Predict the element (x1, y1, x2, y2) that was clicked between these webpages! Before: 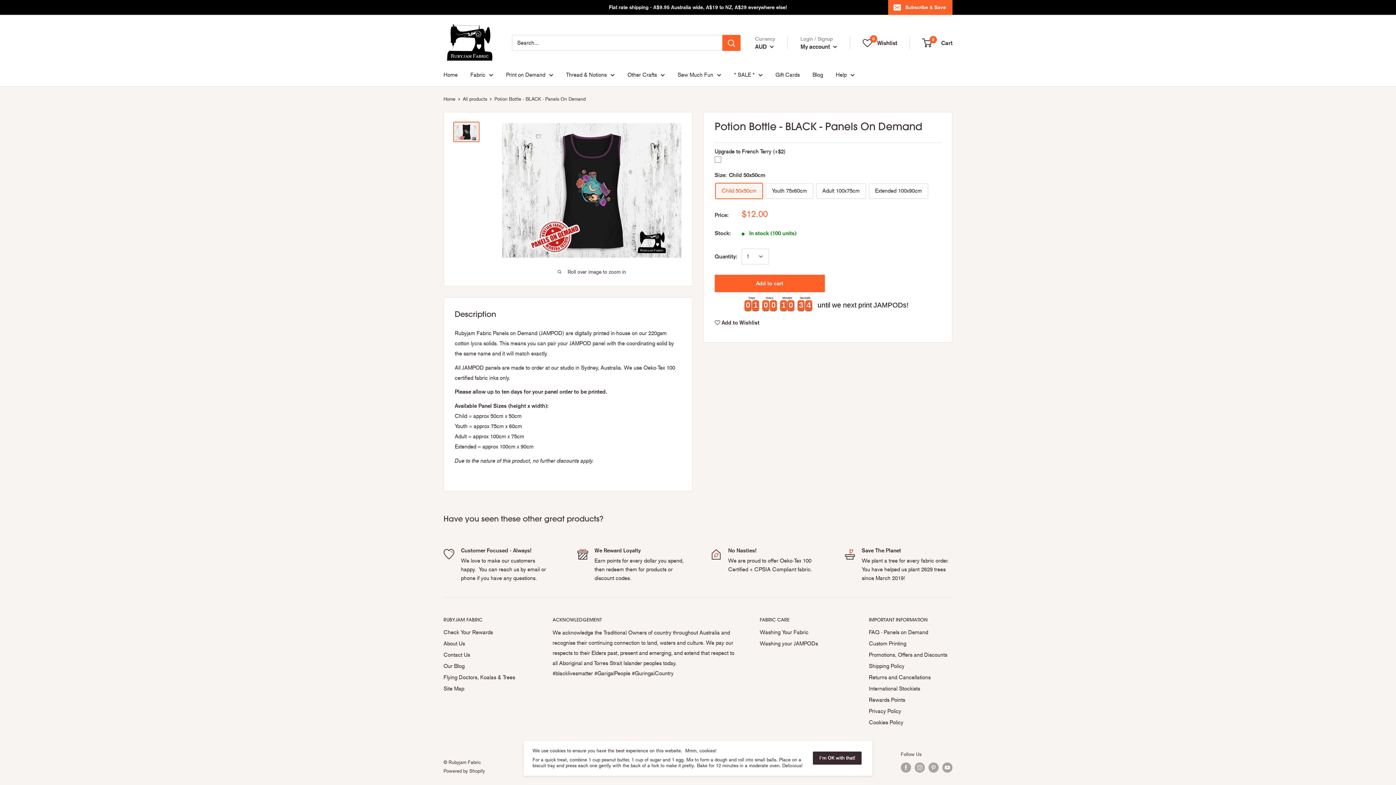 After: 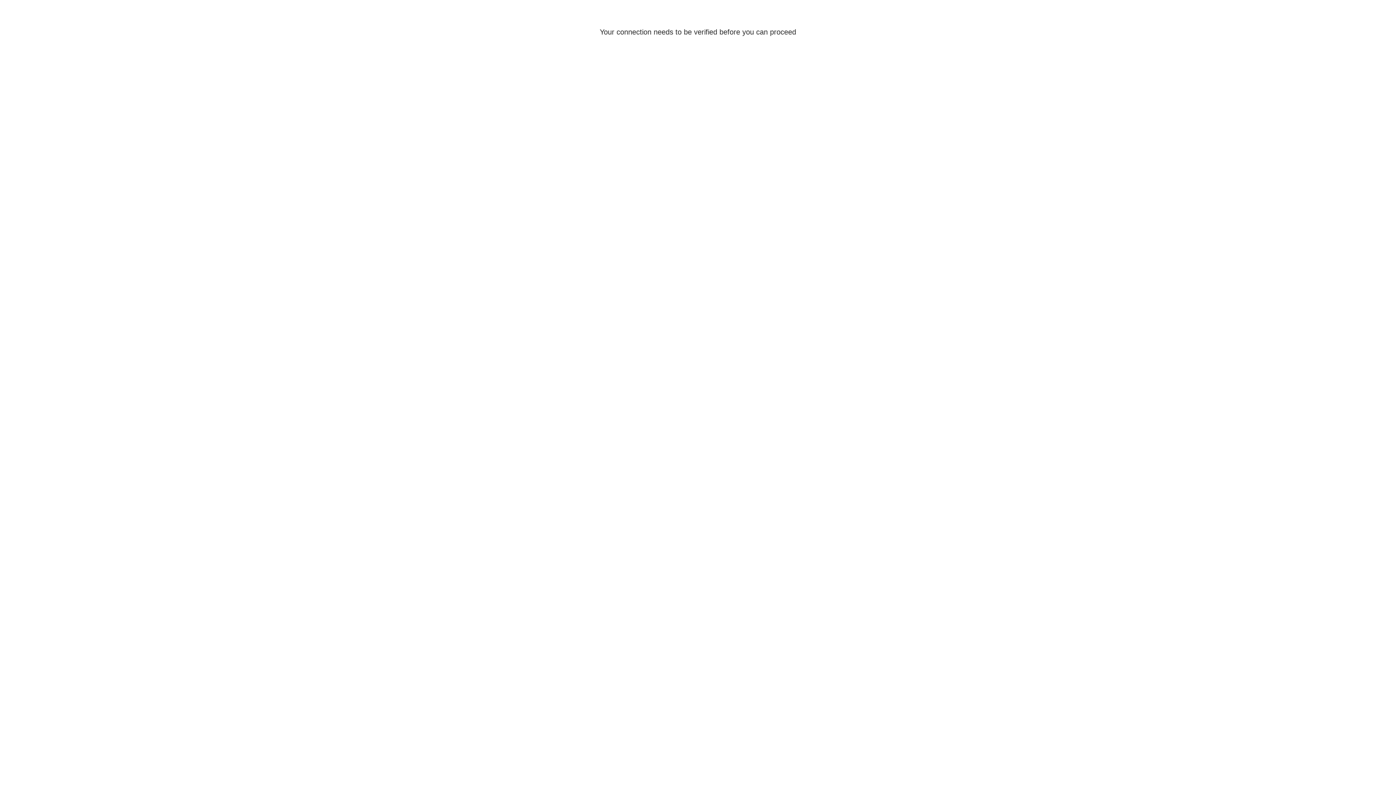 Action: bbox: (566, 69, 614, 80) label: Thread & Notions